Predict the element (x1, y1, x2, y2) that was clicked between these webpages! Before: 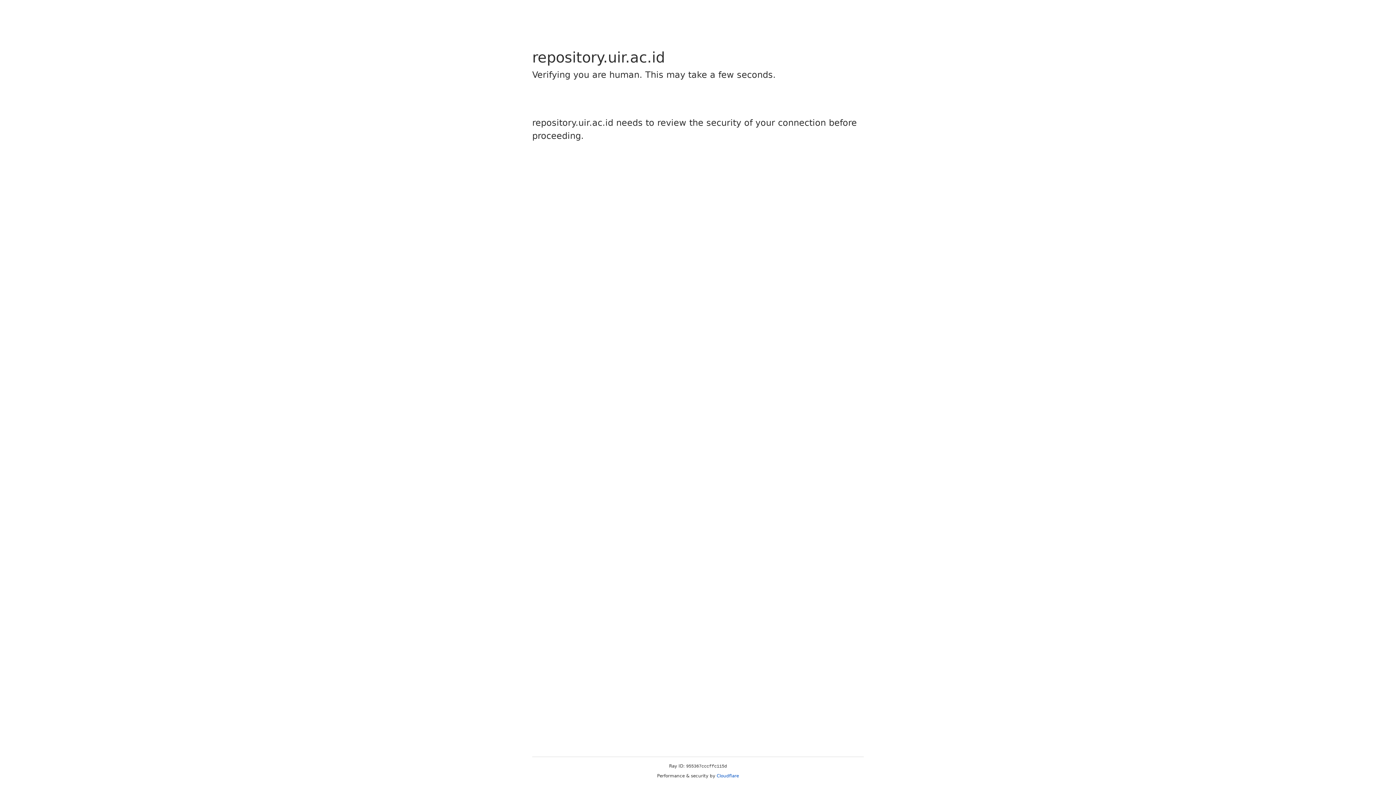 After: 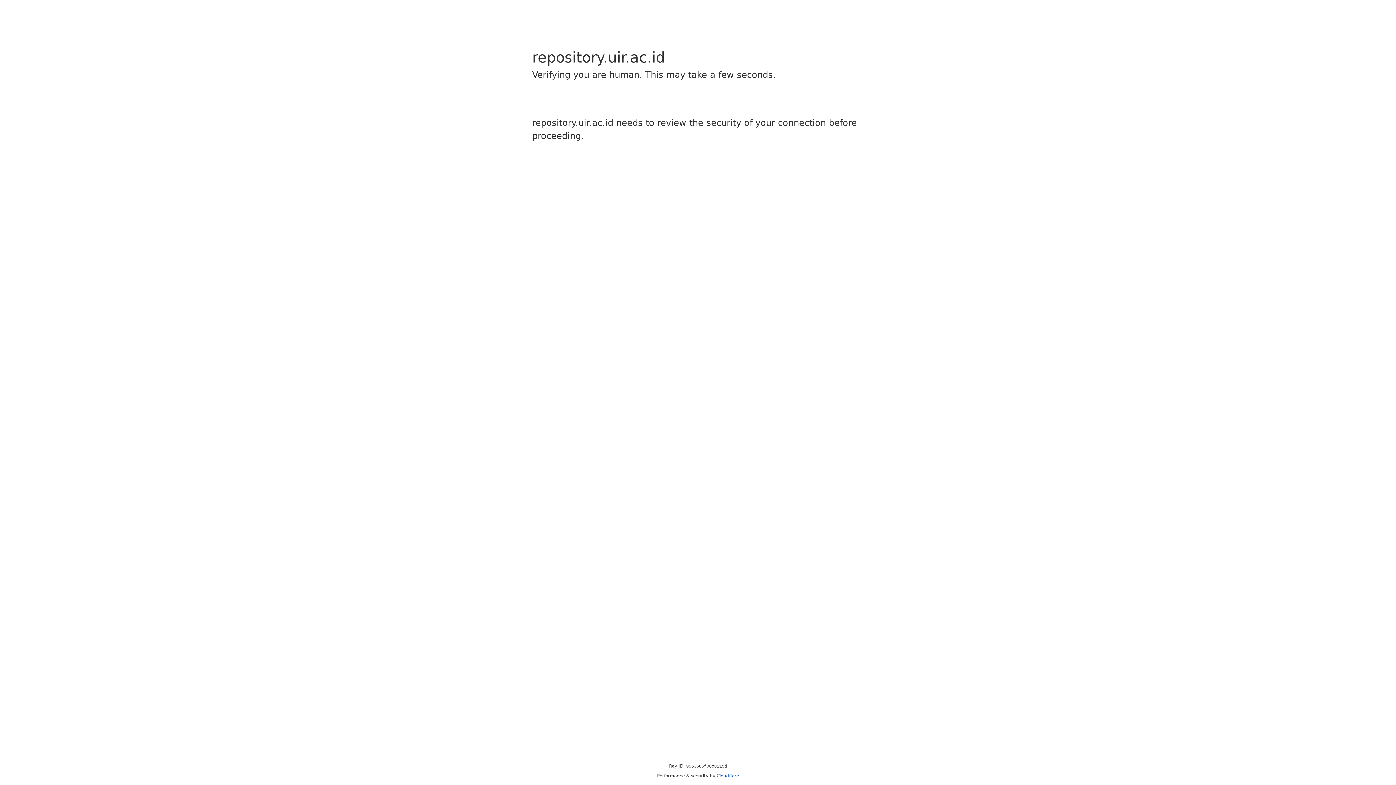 Action: label: Cloudflare bbox: (716, 773, 739, 778)